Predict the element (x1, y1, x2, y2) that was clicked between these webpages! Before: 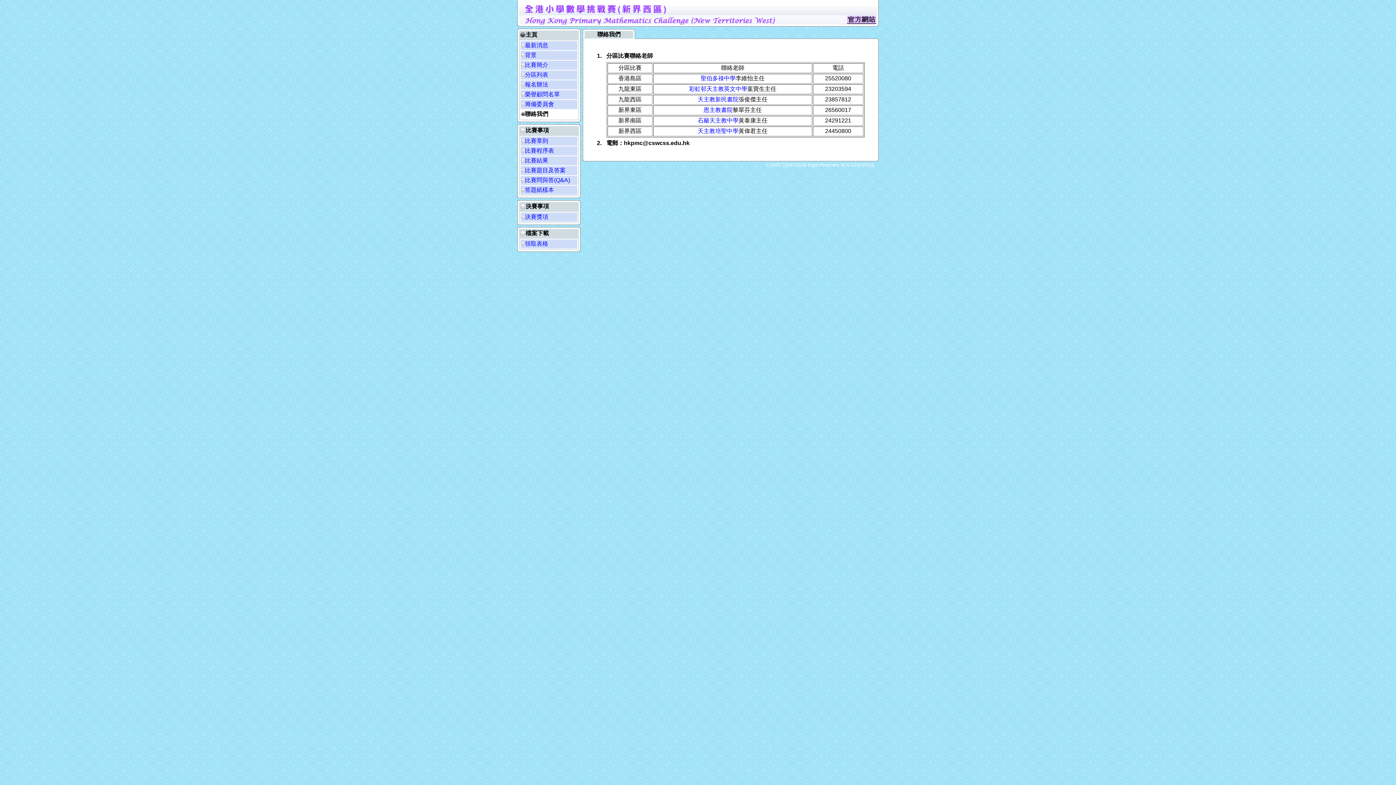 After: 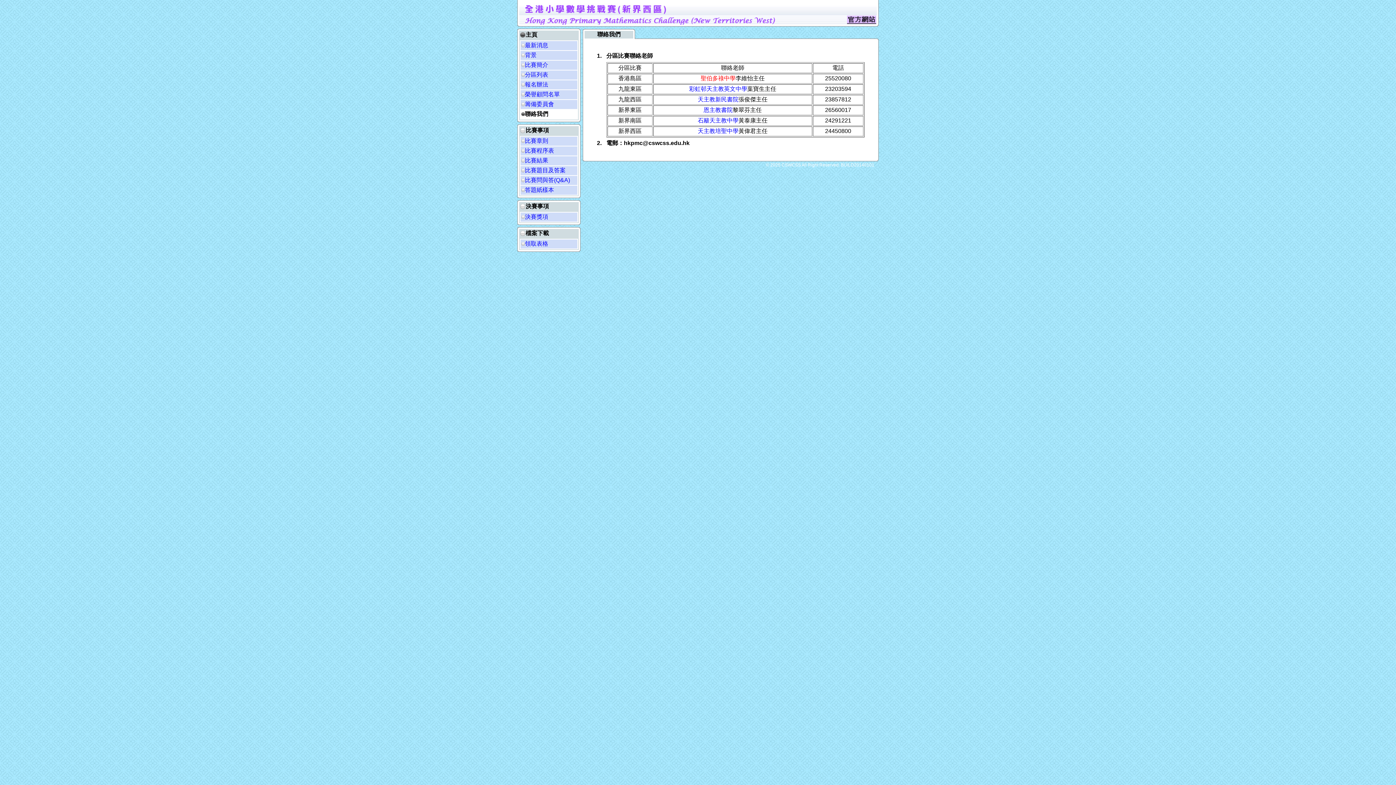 Action: label: 聖伯多祿中學 bbox: (700, 75, 735, 81)